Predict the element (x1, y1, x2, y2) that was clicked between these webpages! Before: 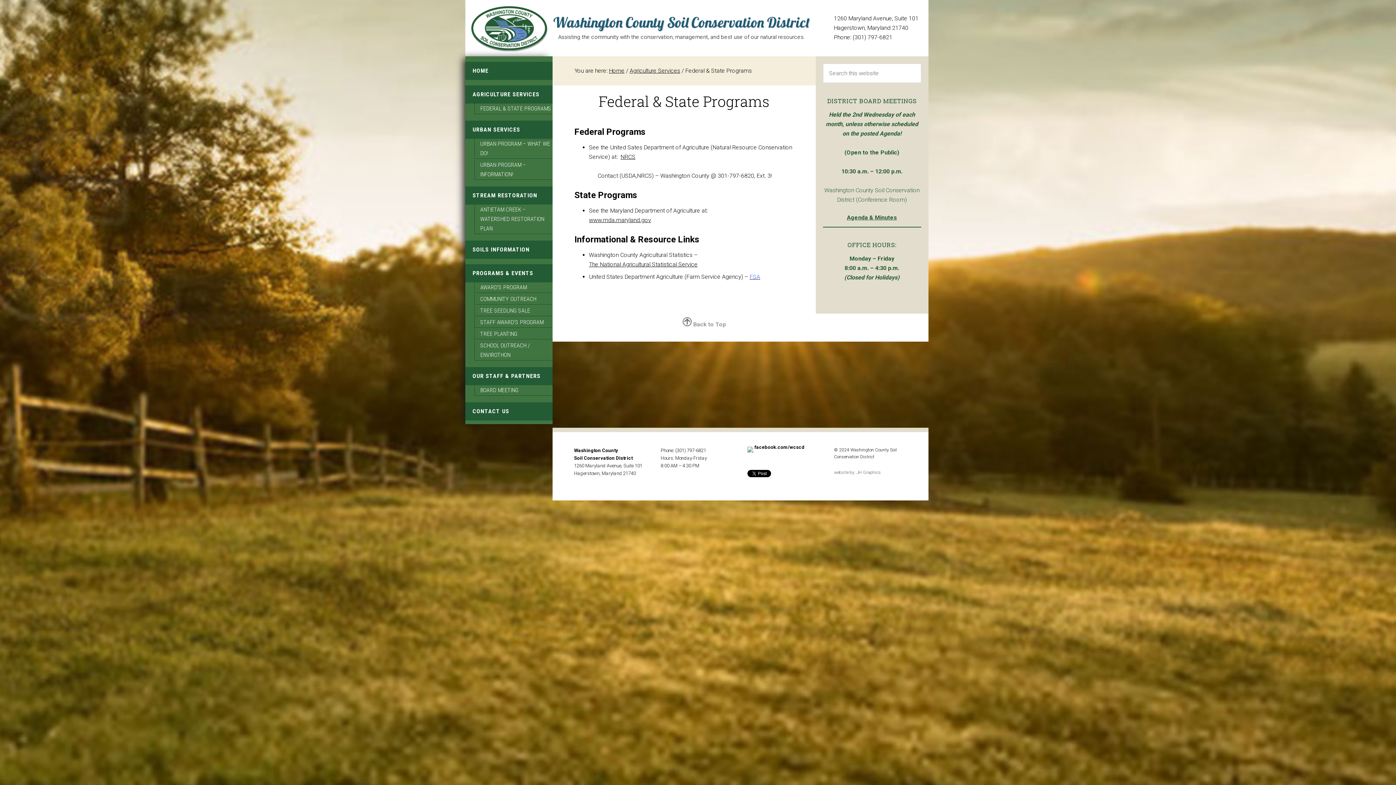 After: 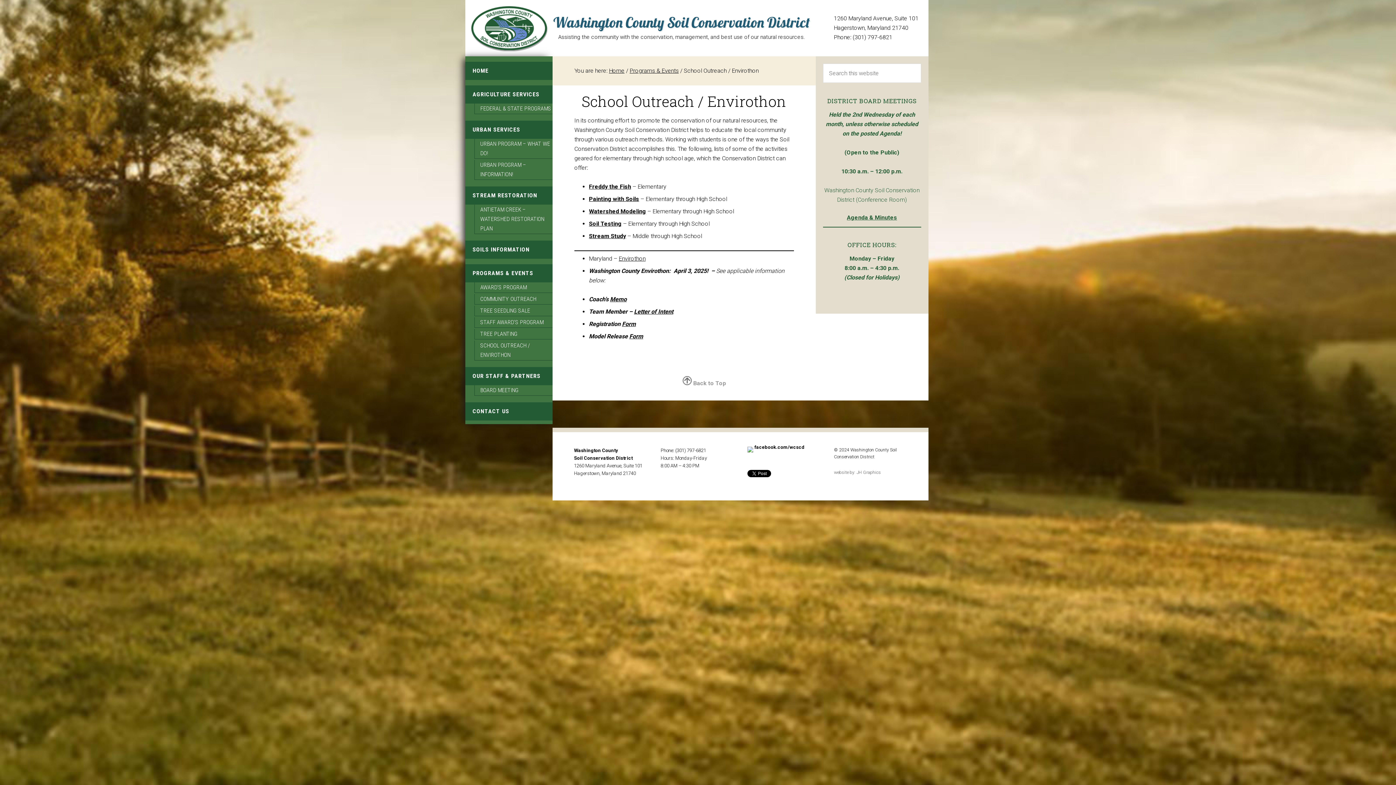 Action: bbox: (474, 340, 561, 360) label: SCHOOL OUTREACH / ENVIROTHON